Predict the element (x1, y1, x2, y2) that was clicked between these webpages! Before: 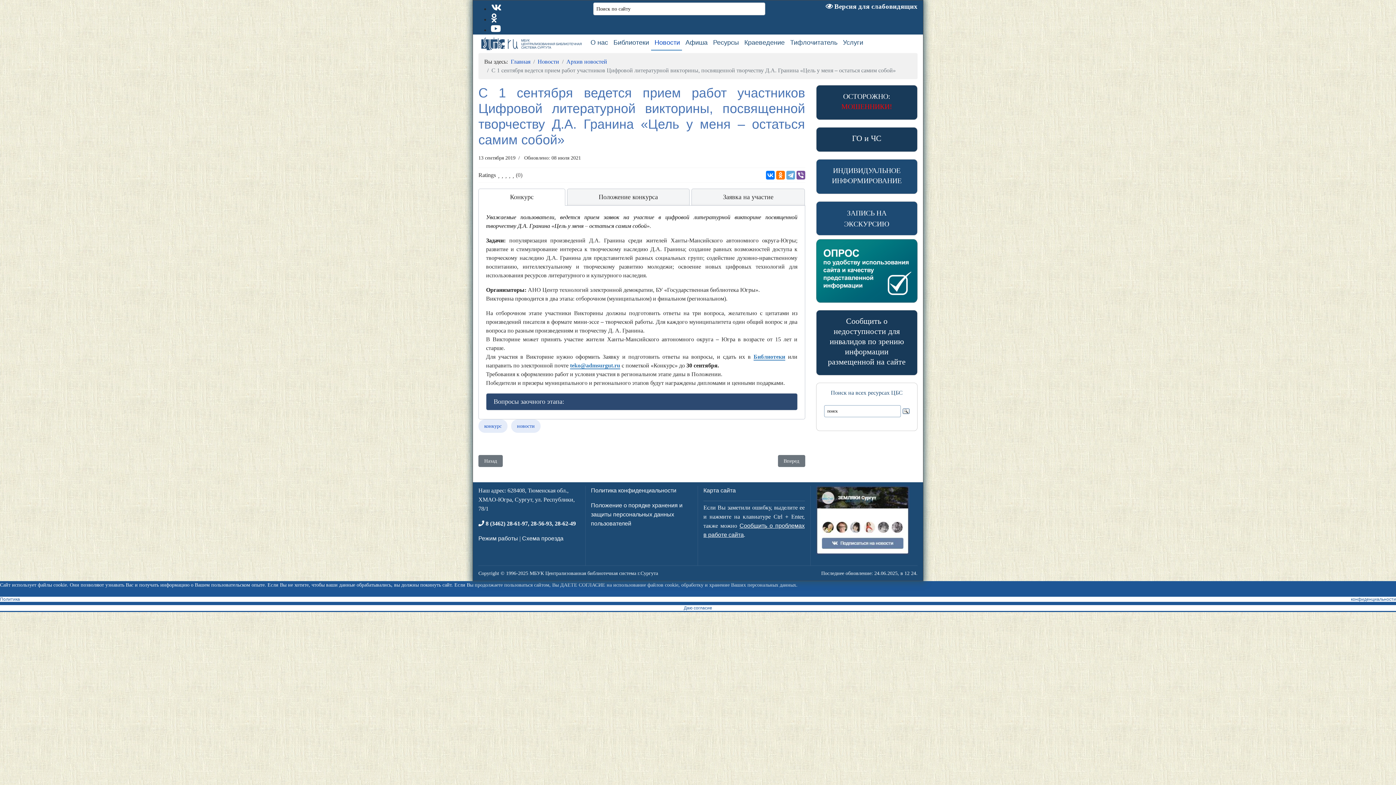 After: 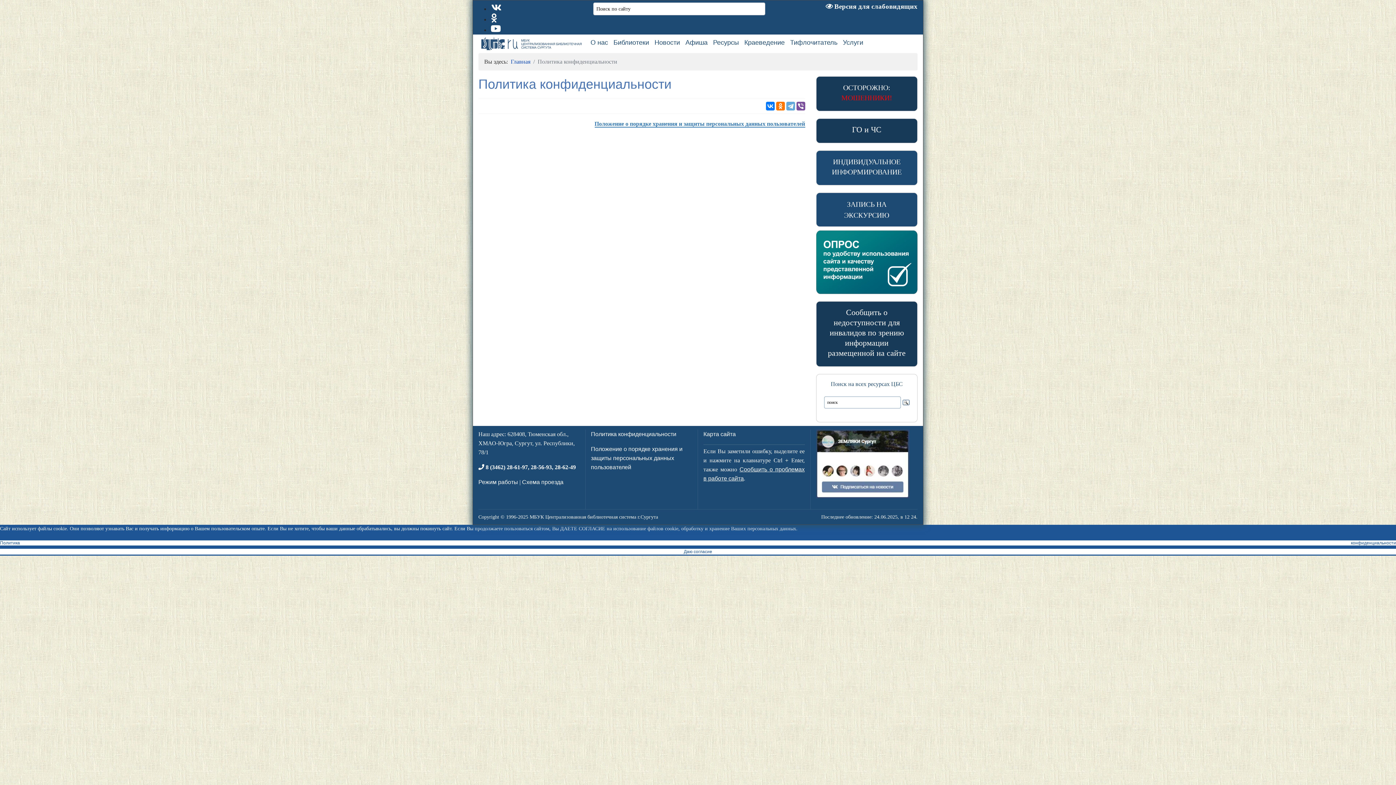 Action: bbox: (591, 487, 676, 493) label: Политика конфиденциальности